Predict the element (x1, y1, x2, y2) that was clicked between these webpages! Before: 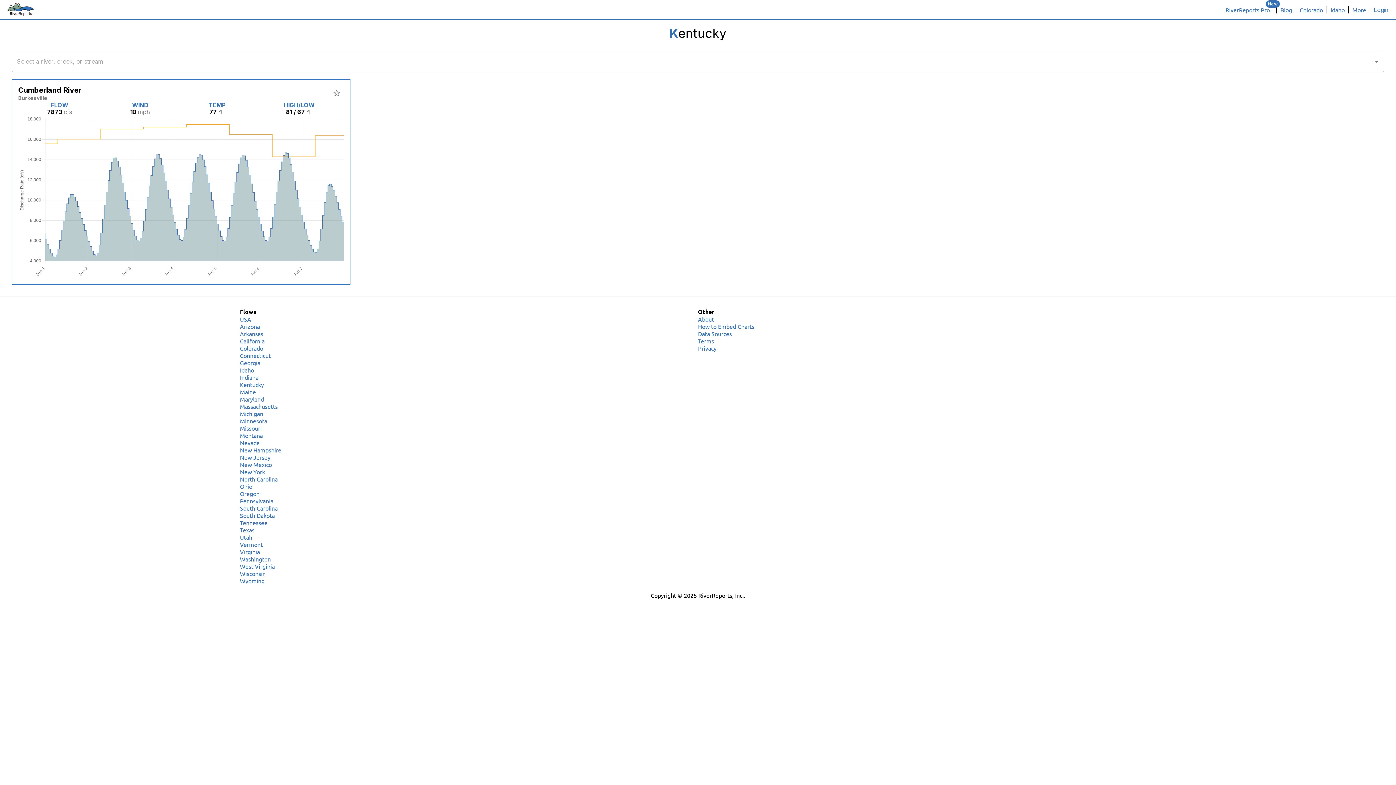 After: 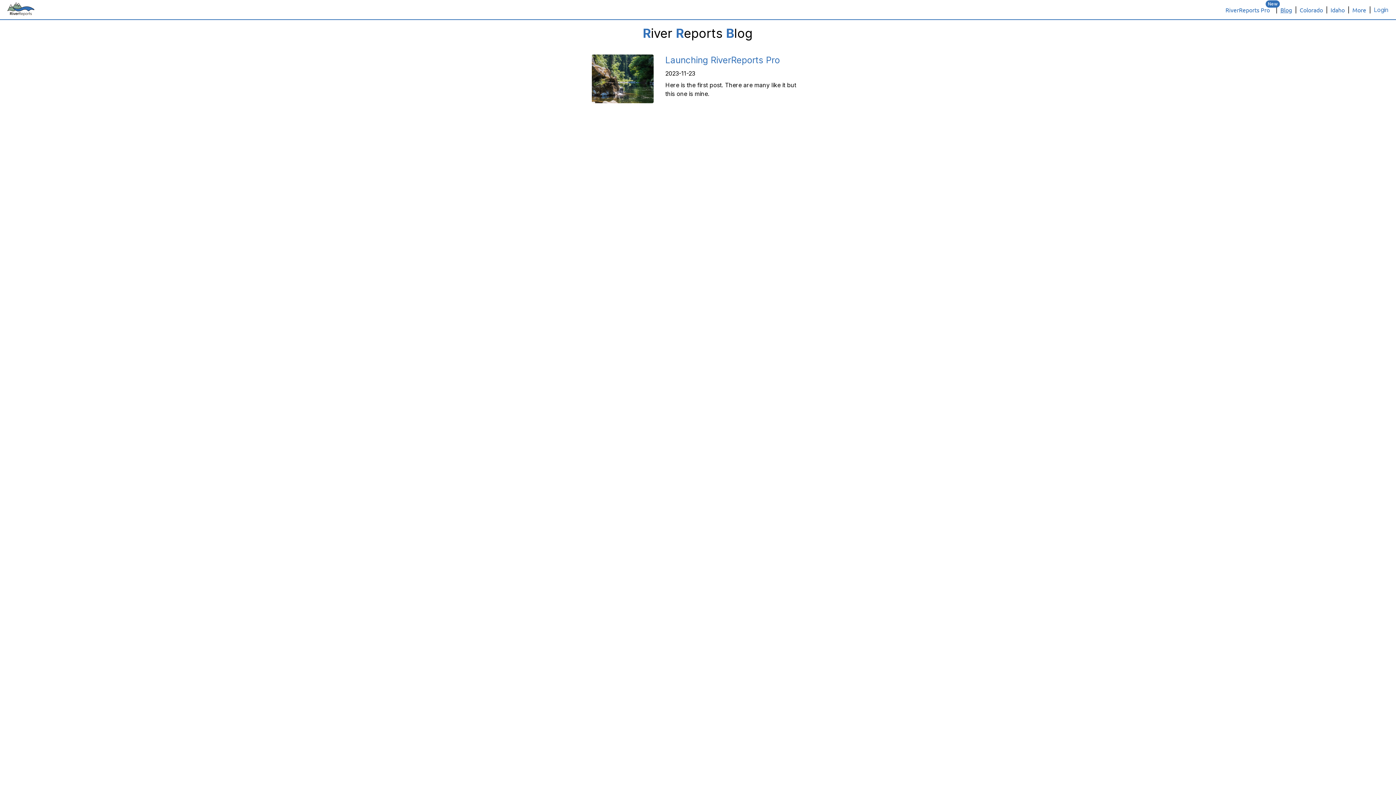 Action: bbox: (1280, 6, 1292, 13) label: Blog